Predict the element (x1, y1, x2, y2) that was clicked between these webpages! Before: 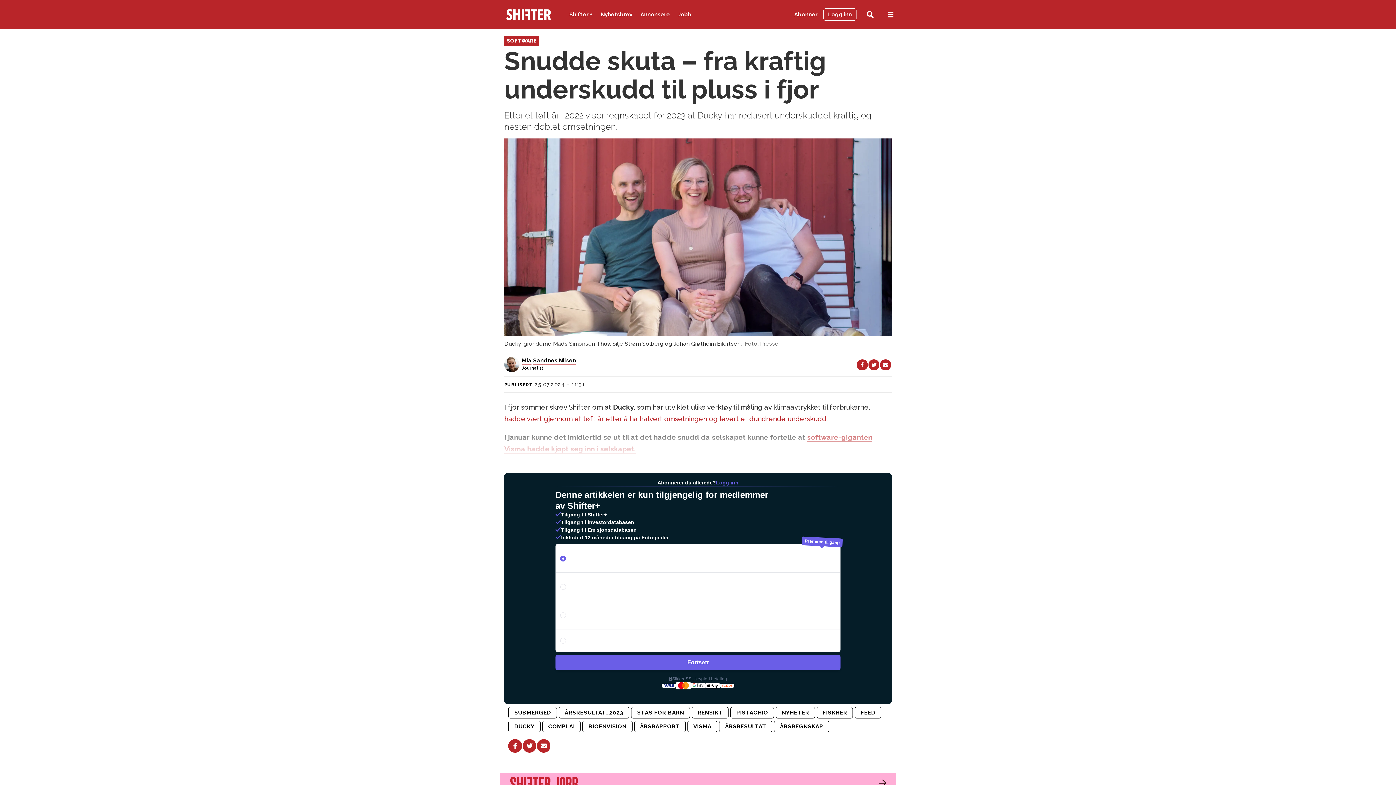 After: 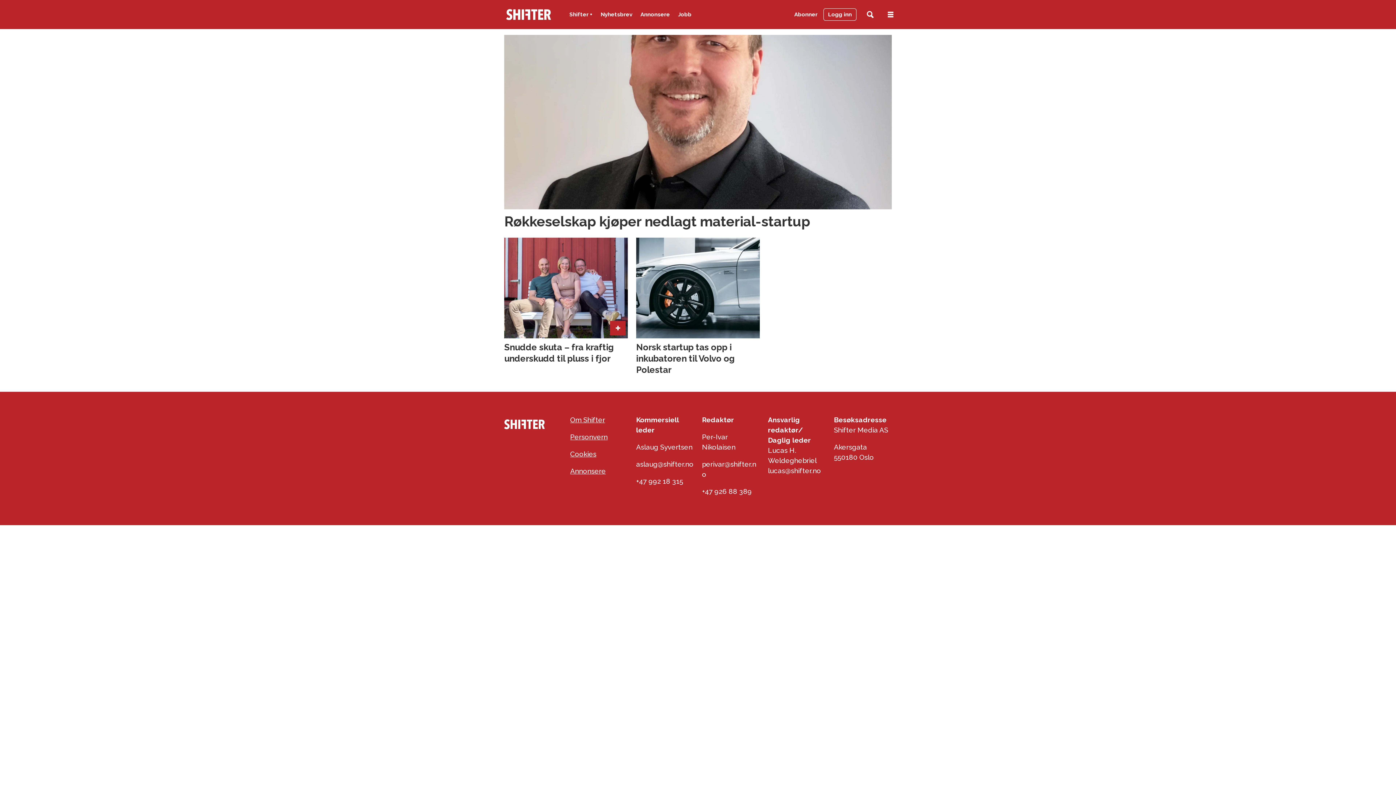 Action: label: BIOENVISION bbox: (582, 721, 632, 732)